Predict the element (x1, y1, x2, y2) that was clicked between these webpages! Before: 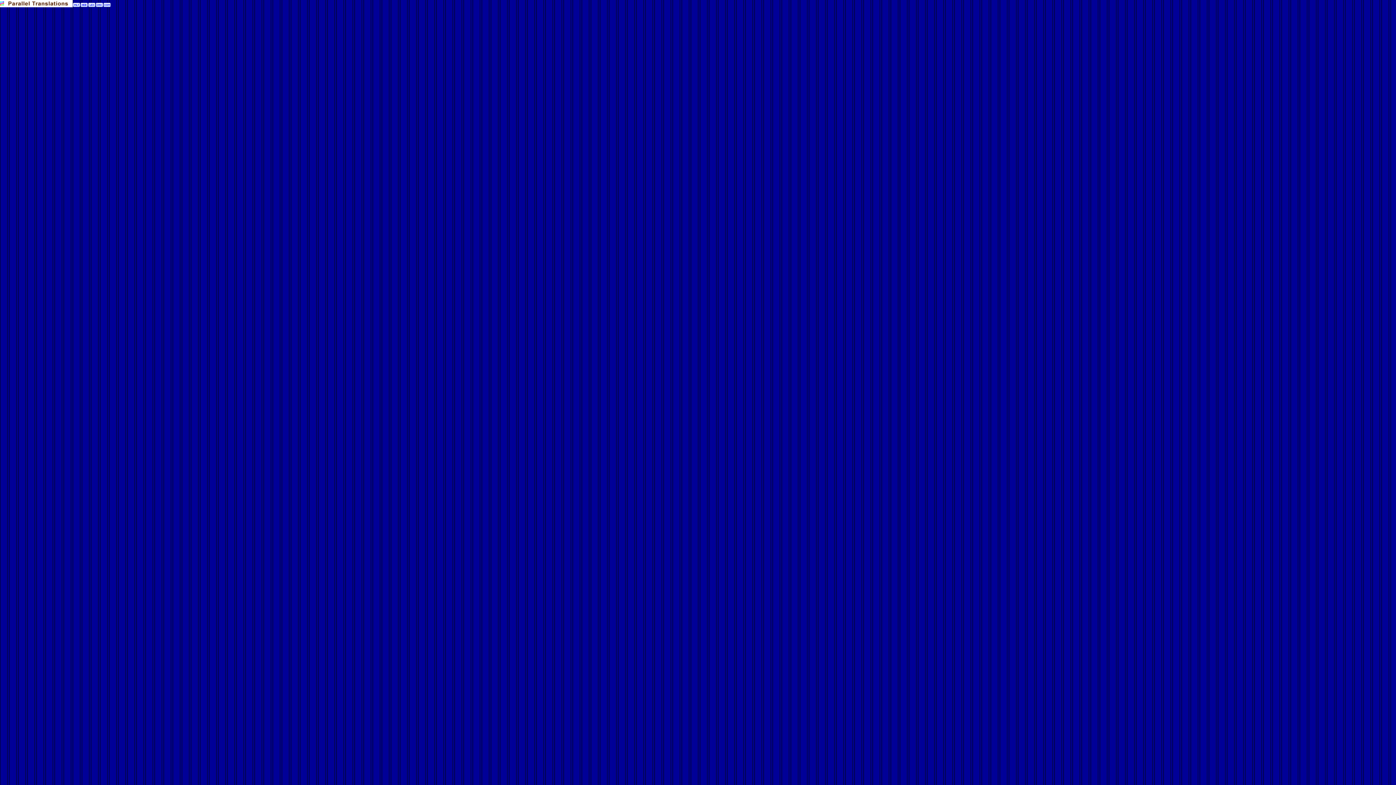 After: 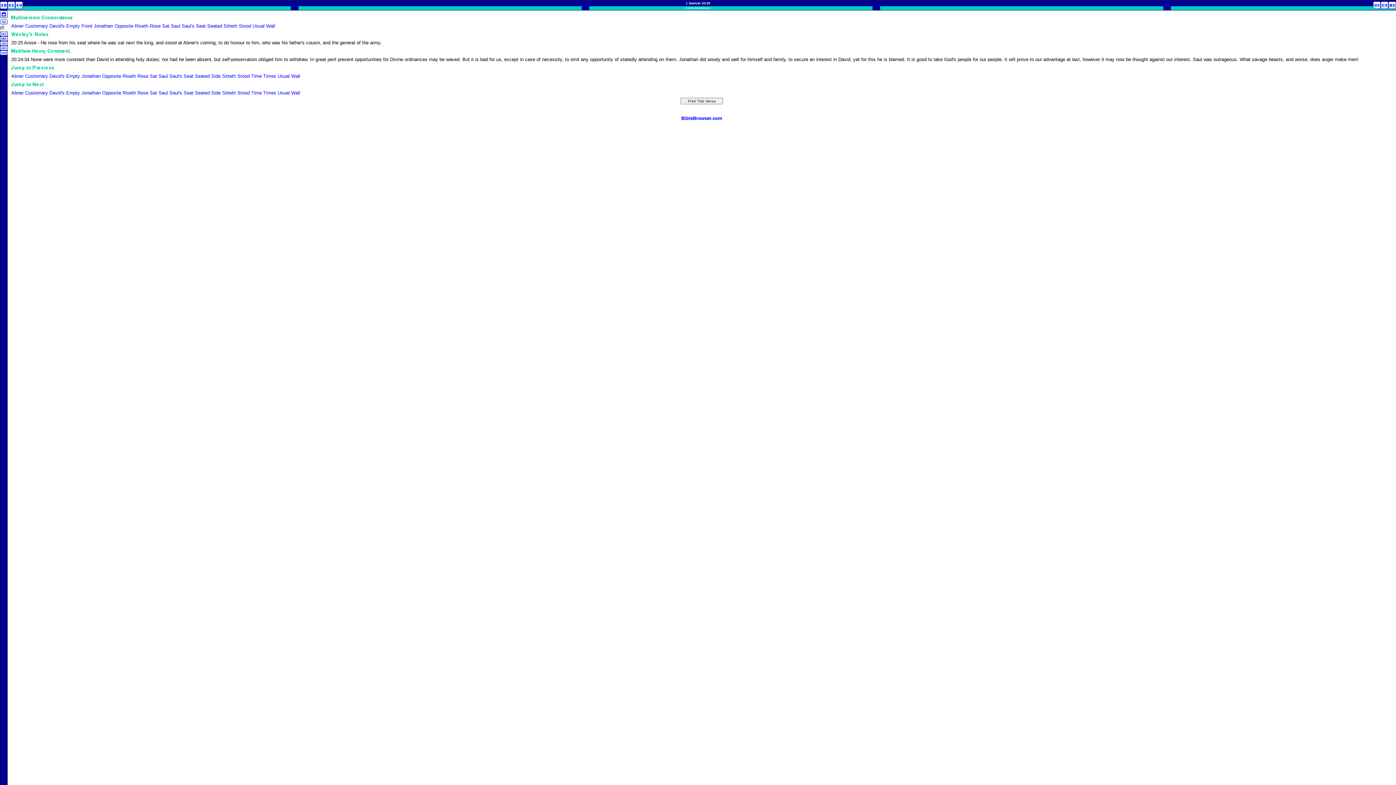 Action: bbox: (95, 2, 103, 8)